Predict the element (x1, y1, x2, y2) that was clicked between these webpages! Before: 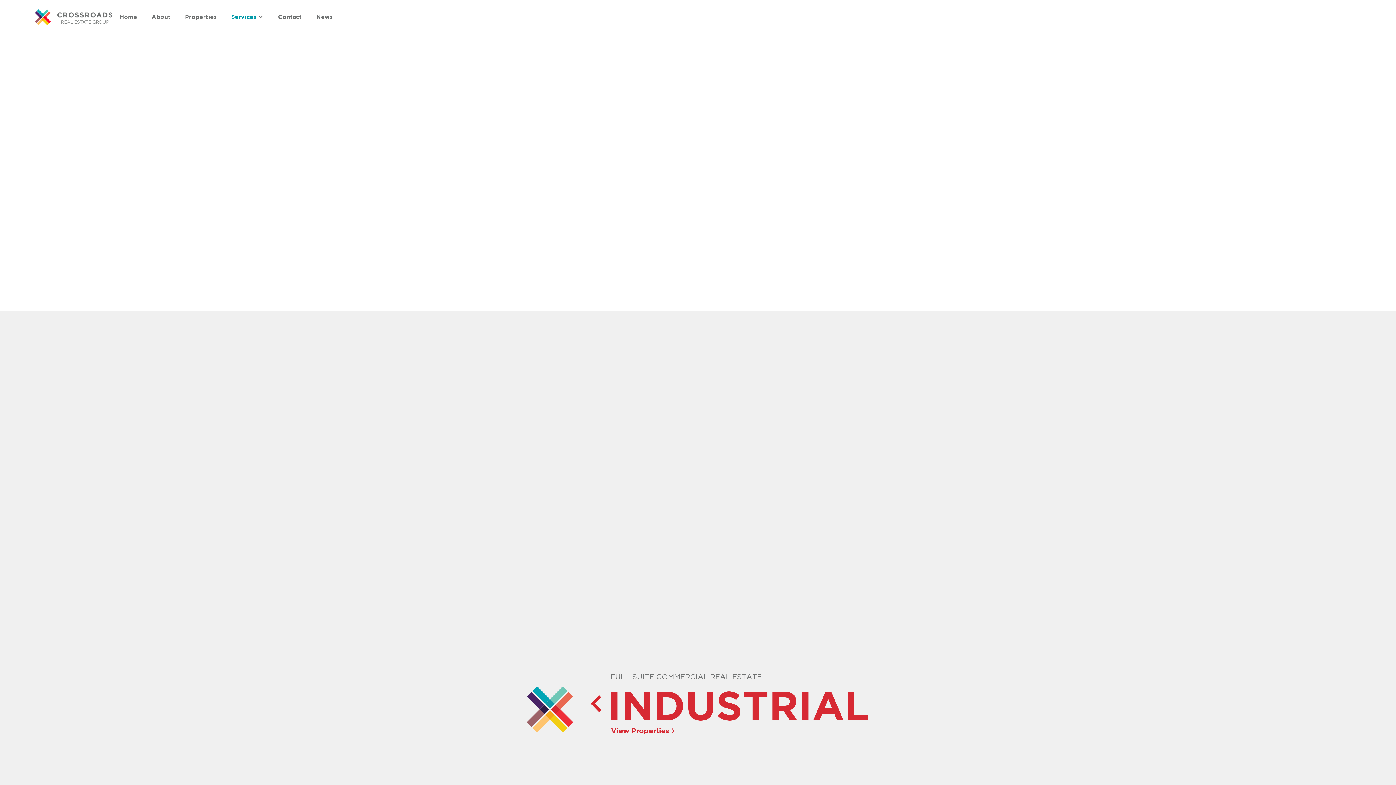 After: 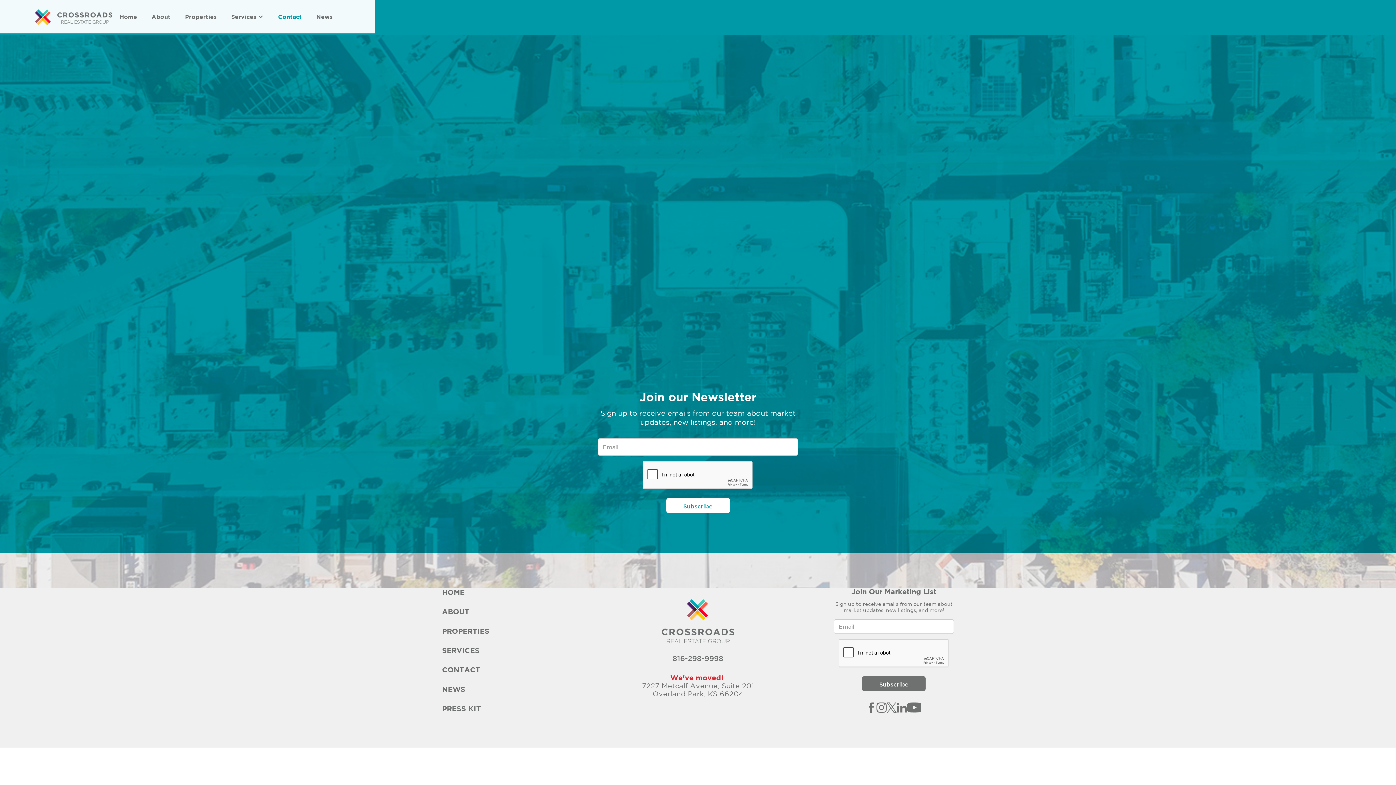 Action: label: Contact bbox: (270, 5, 309, 27)